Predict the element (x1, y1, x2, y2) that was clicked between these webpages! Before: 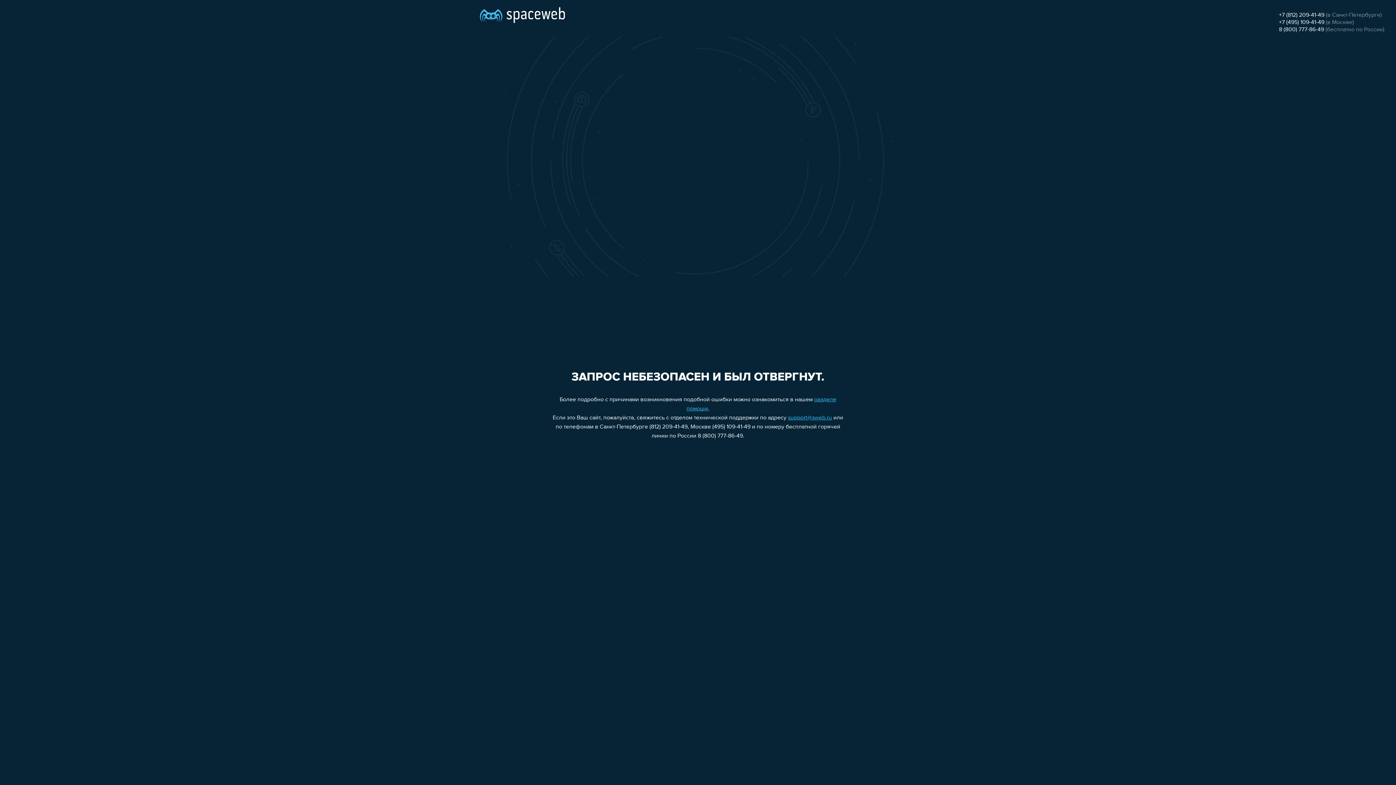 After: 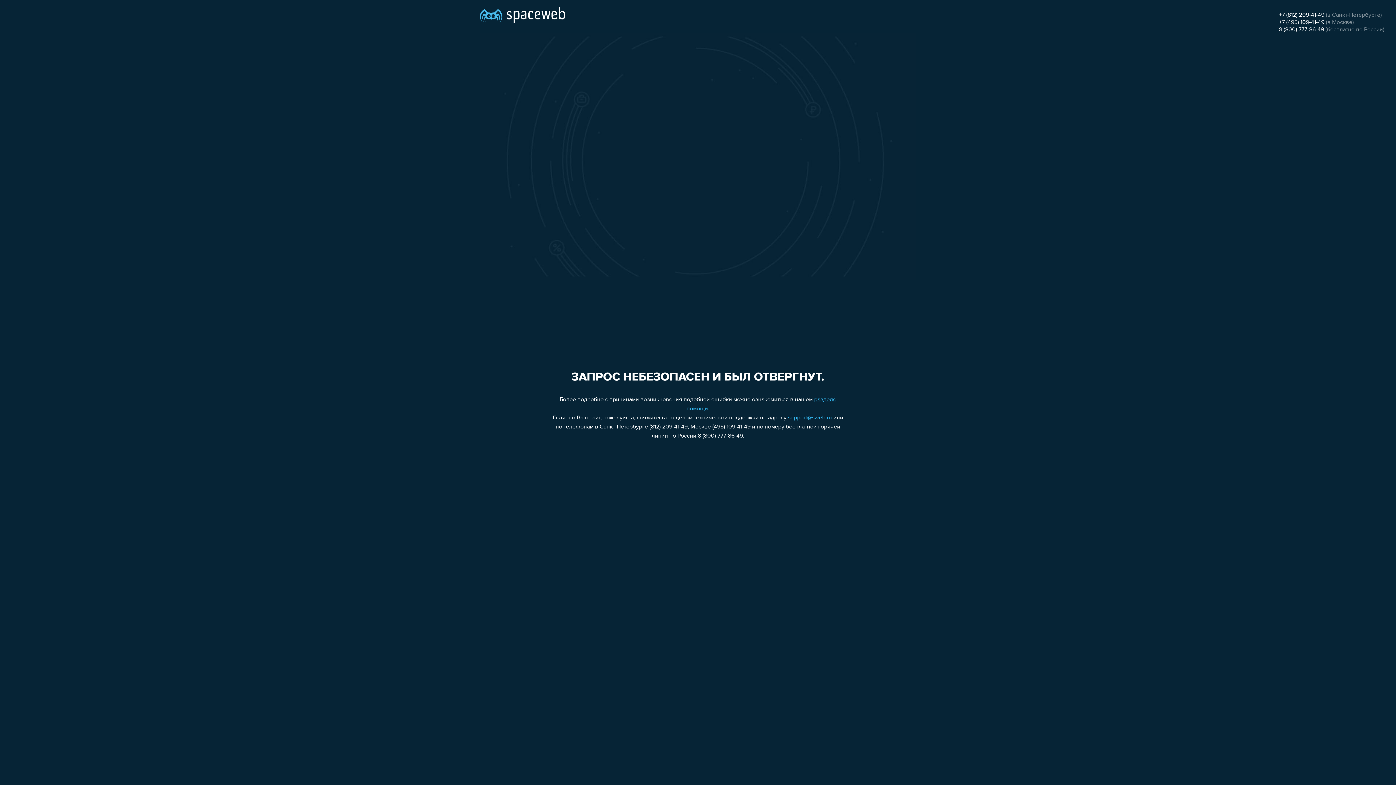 Action: label: +7 (495) 109-41-49 bbox: (1279, 19, 1324, 25)